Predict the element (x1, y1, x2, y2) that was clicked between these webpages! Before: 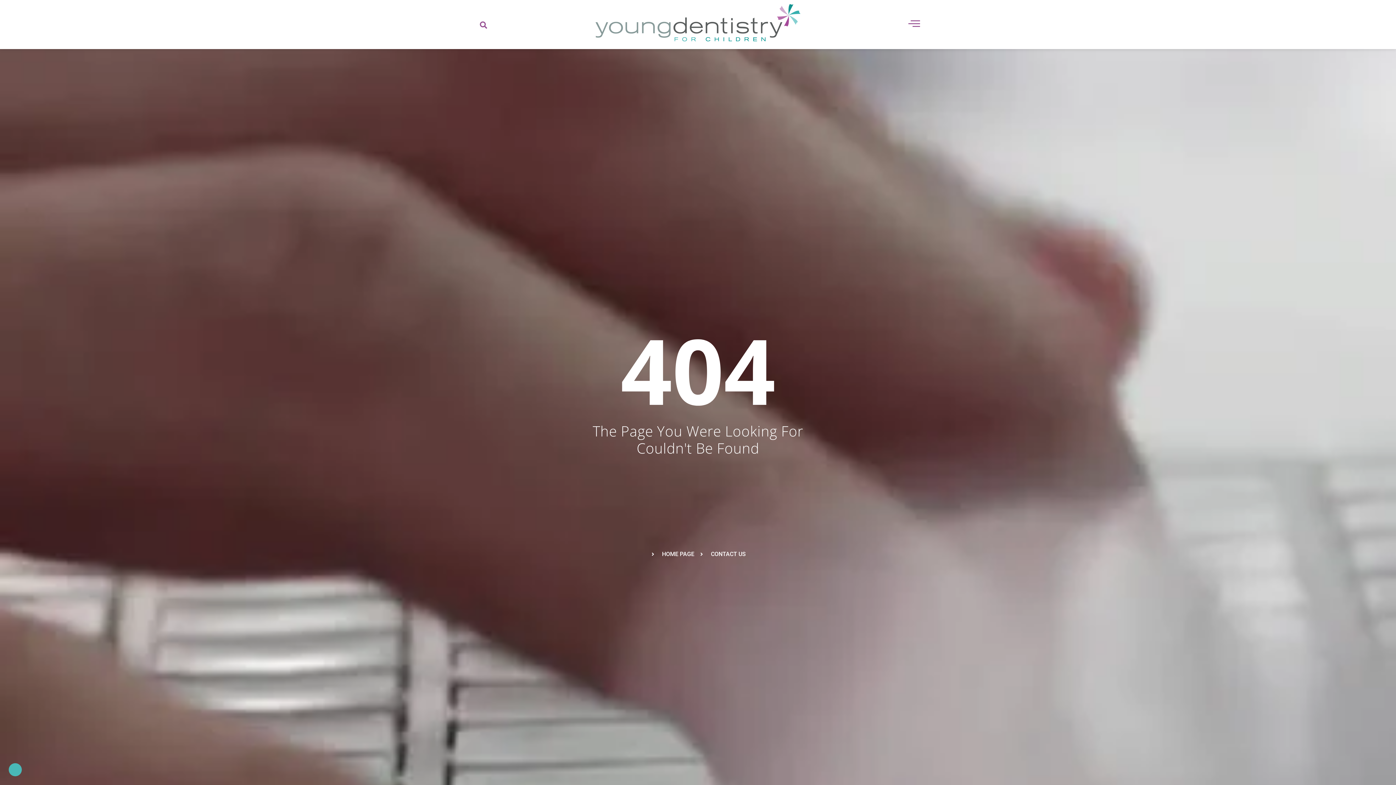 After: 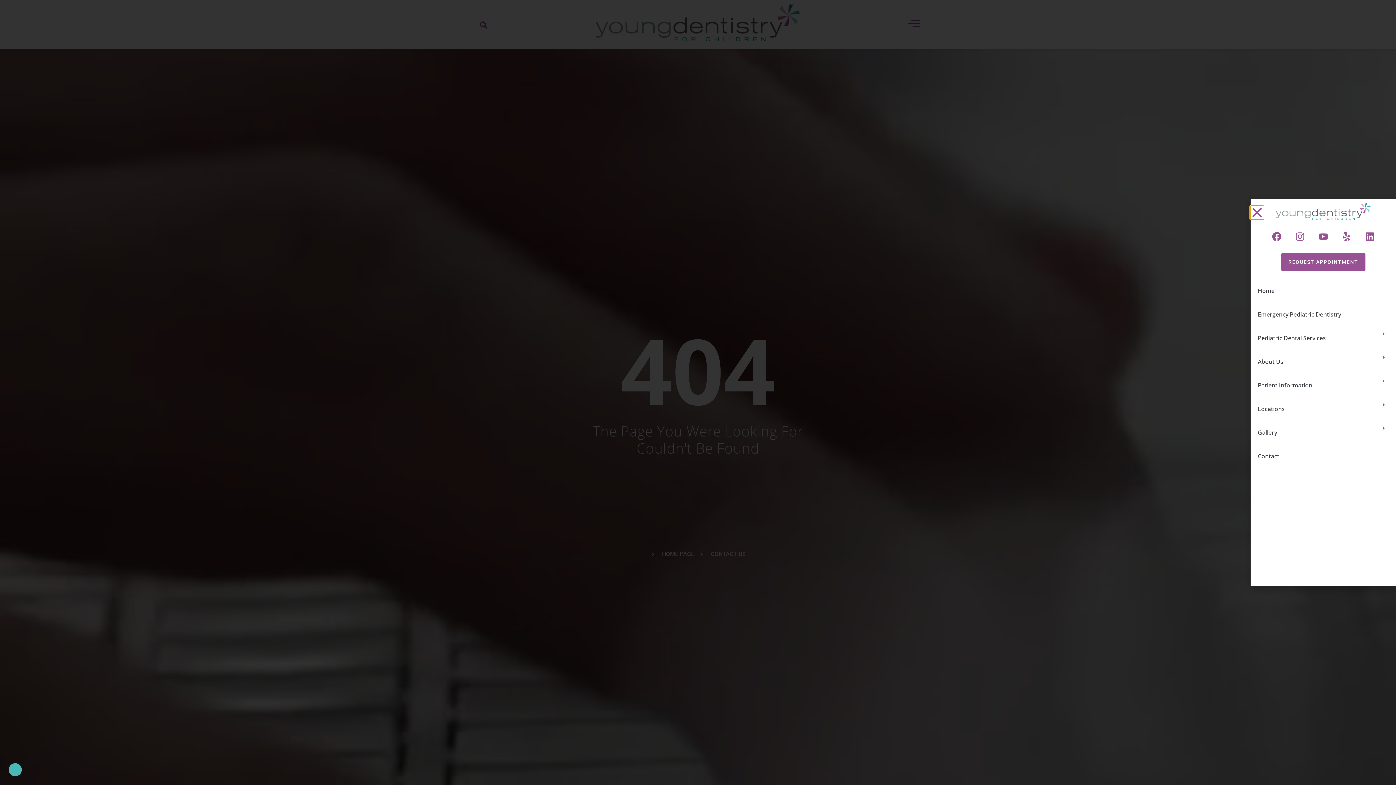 Action: bbox: (908, 17, 920, 29)